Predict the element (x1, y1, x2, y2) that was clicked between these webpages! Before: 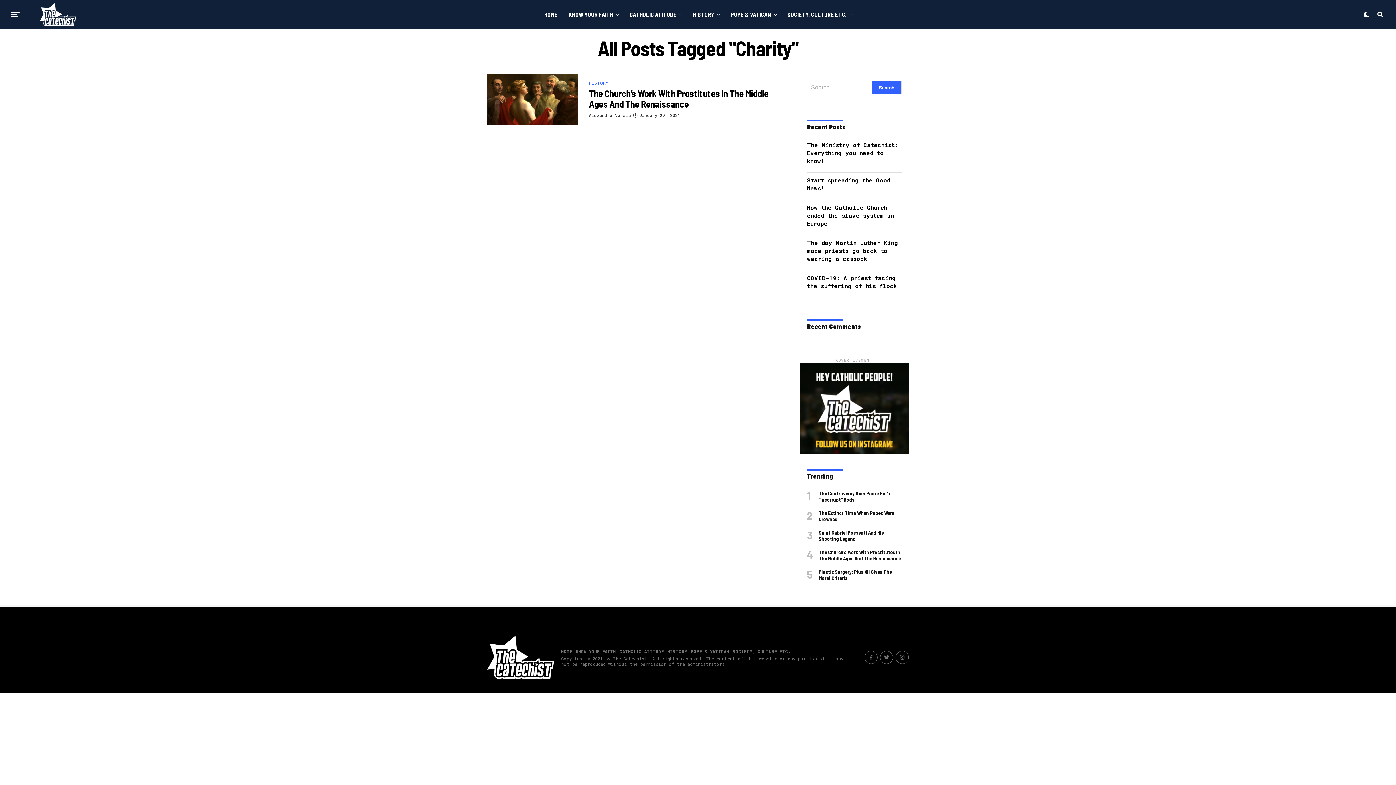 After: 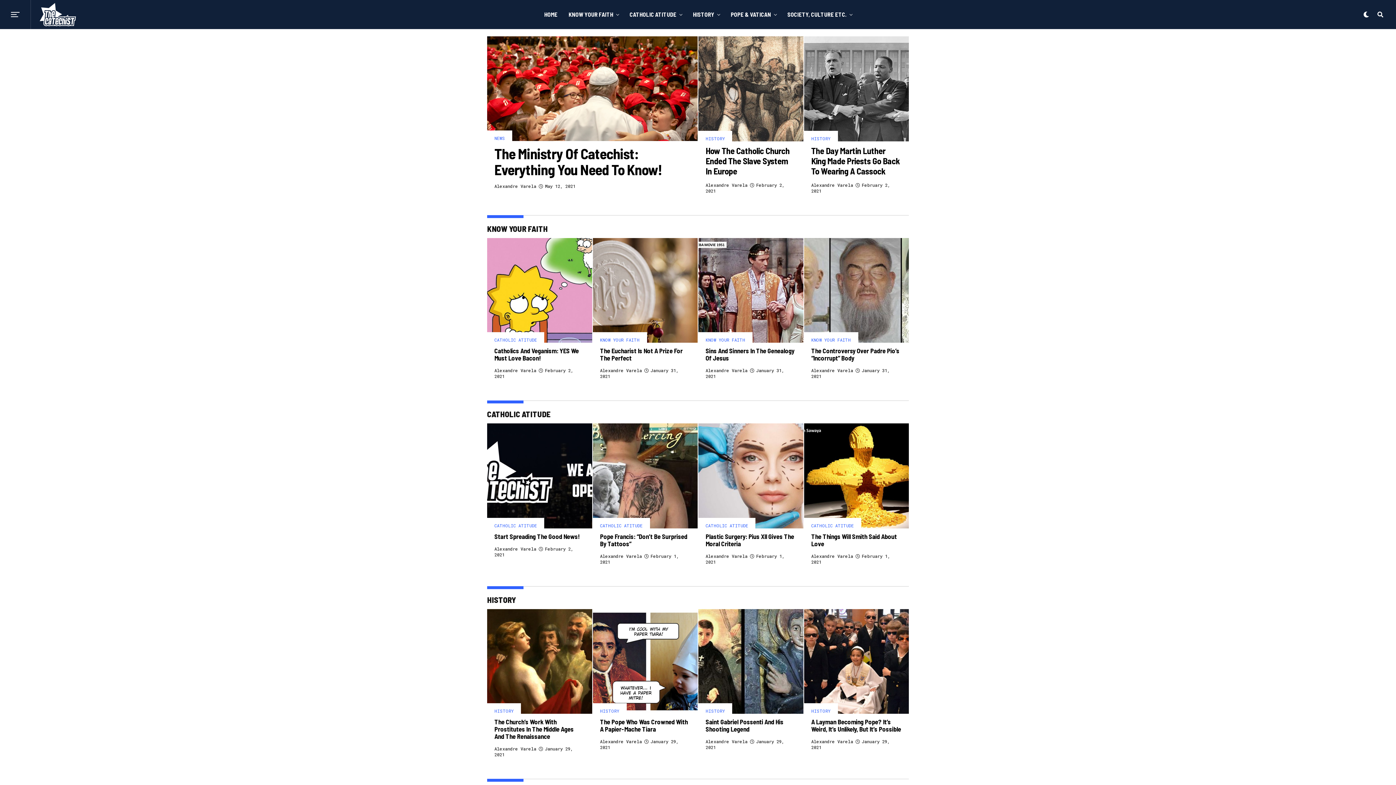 Action: bbox: (487, 636, 554, 679)